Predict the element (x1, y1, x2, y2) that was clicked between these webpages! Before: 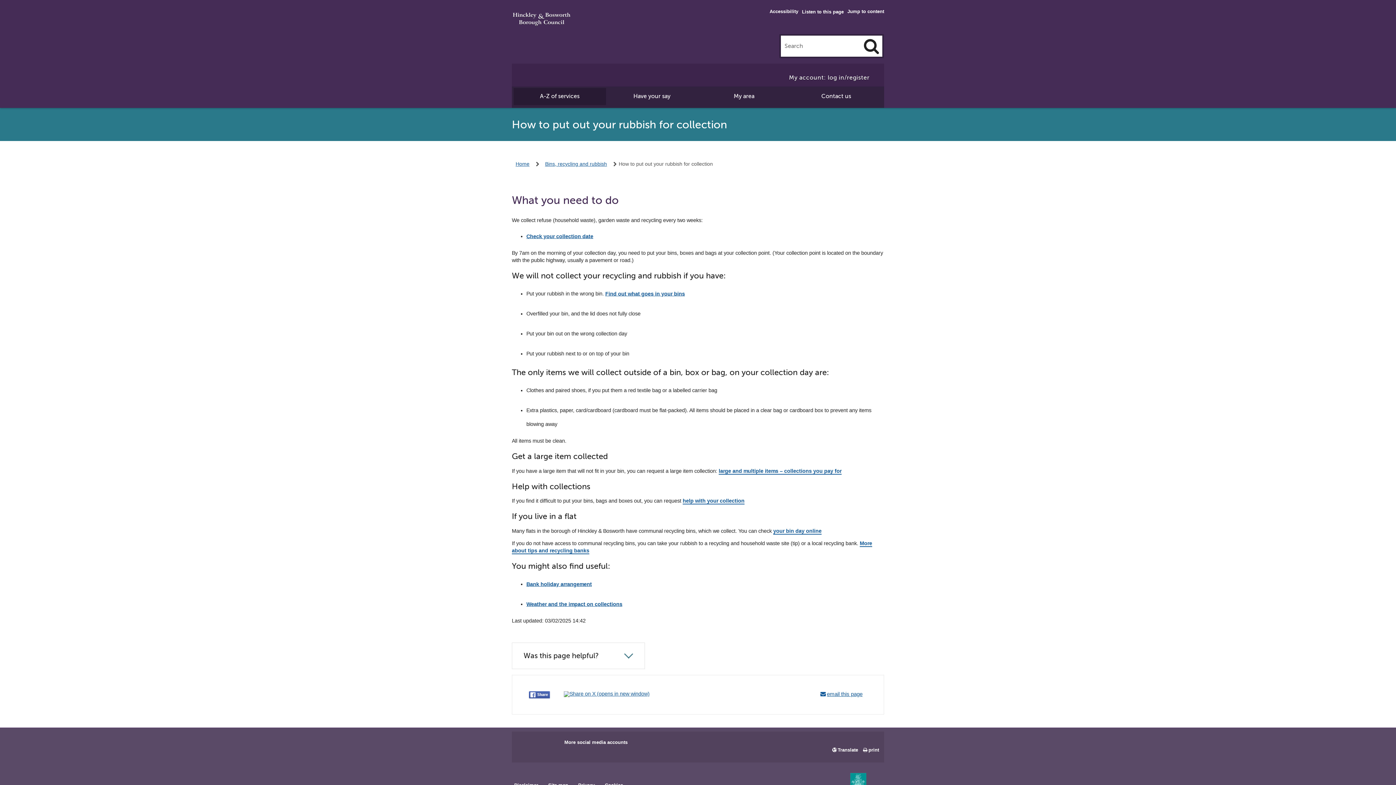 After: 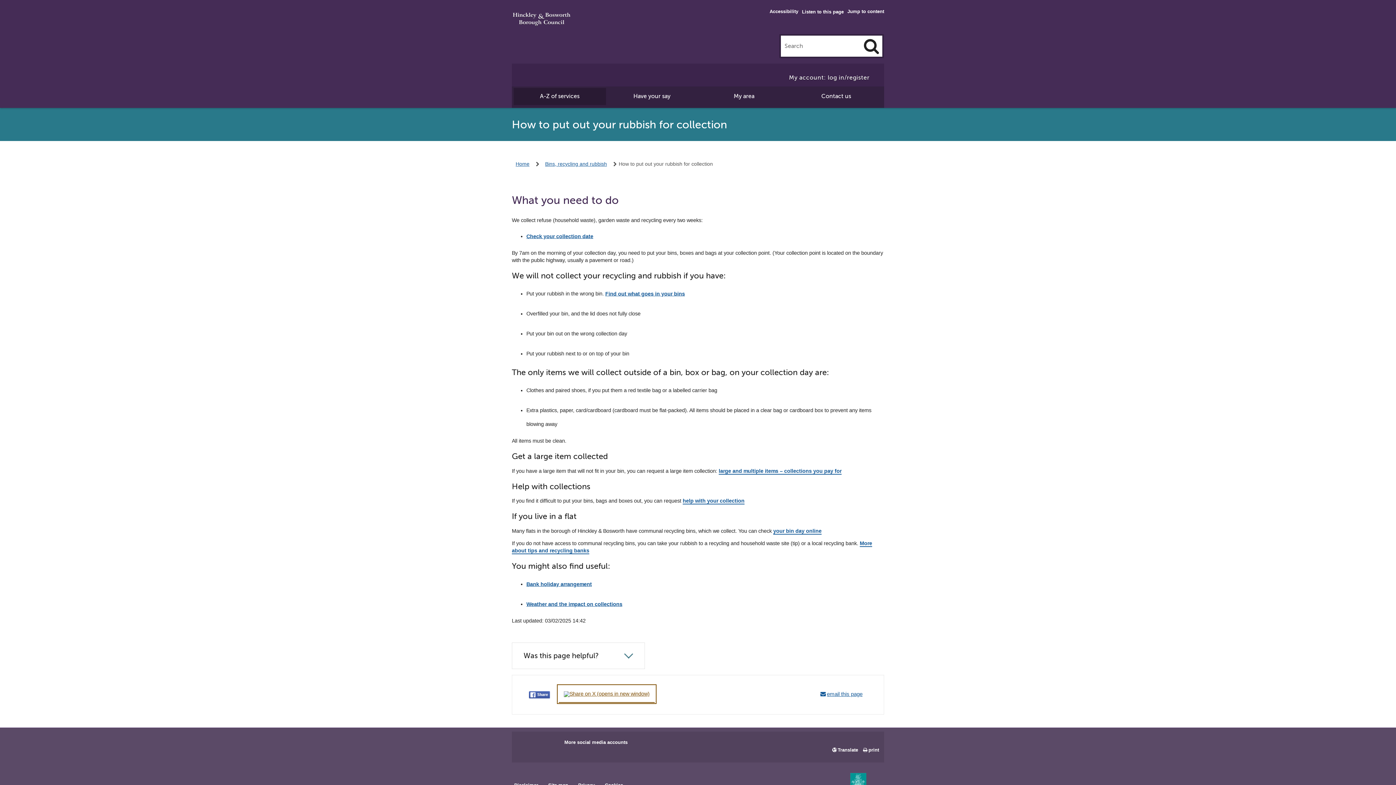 Action: bbox: (558, 686, 654, 702)